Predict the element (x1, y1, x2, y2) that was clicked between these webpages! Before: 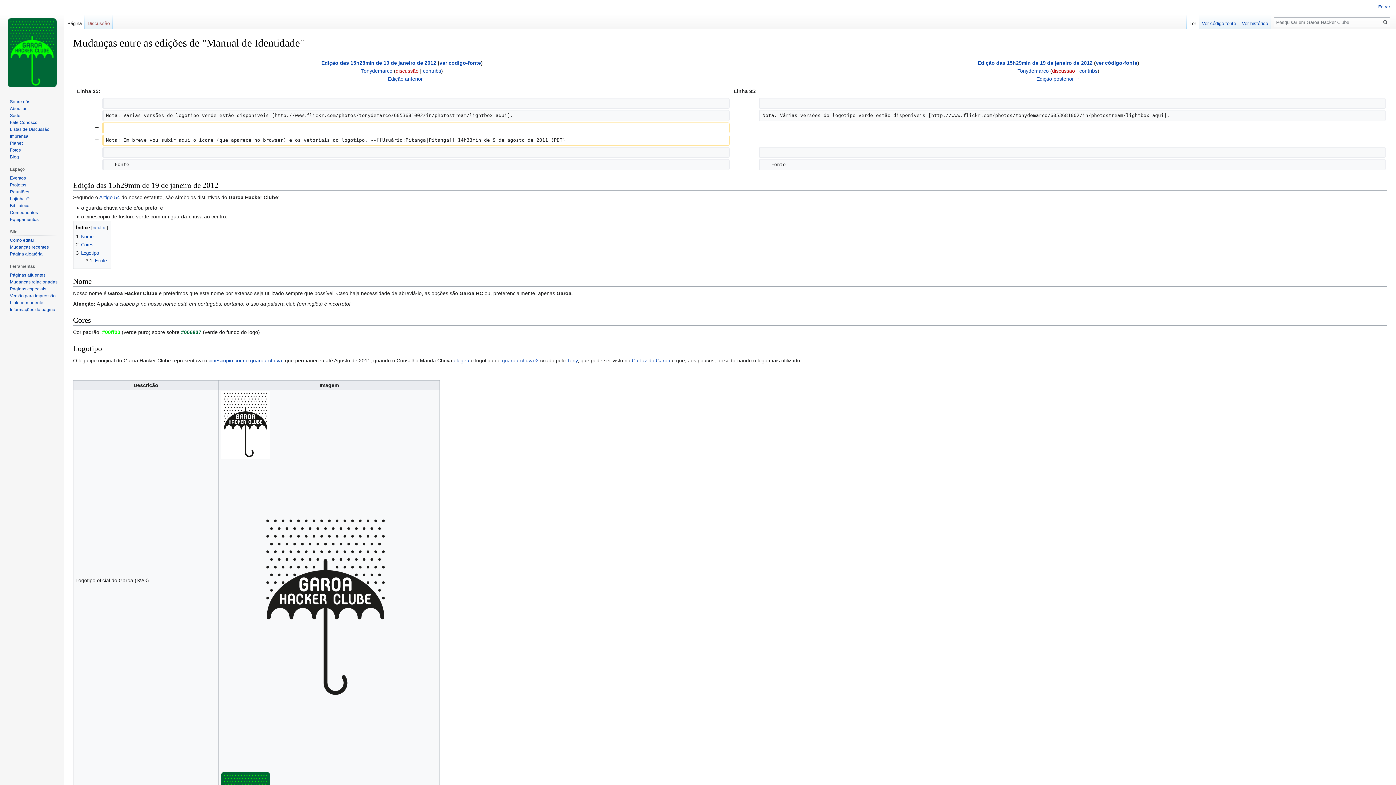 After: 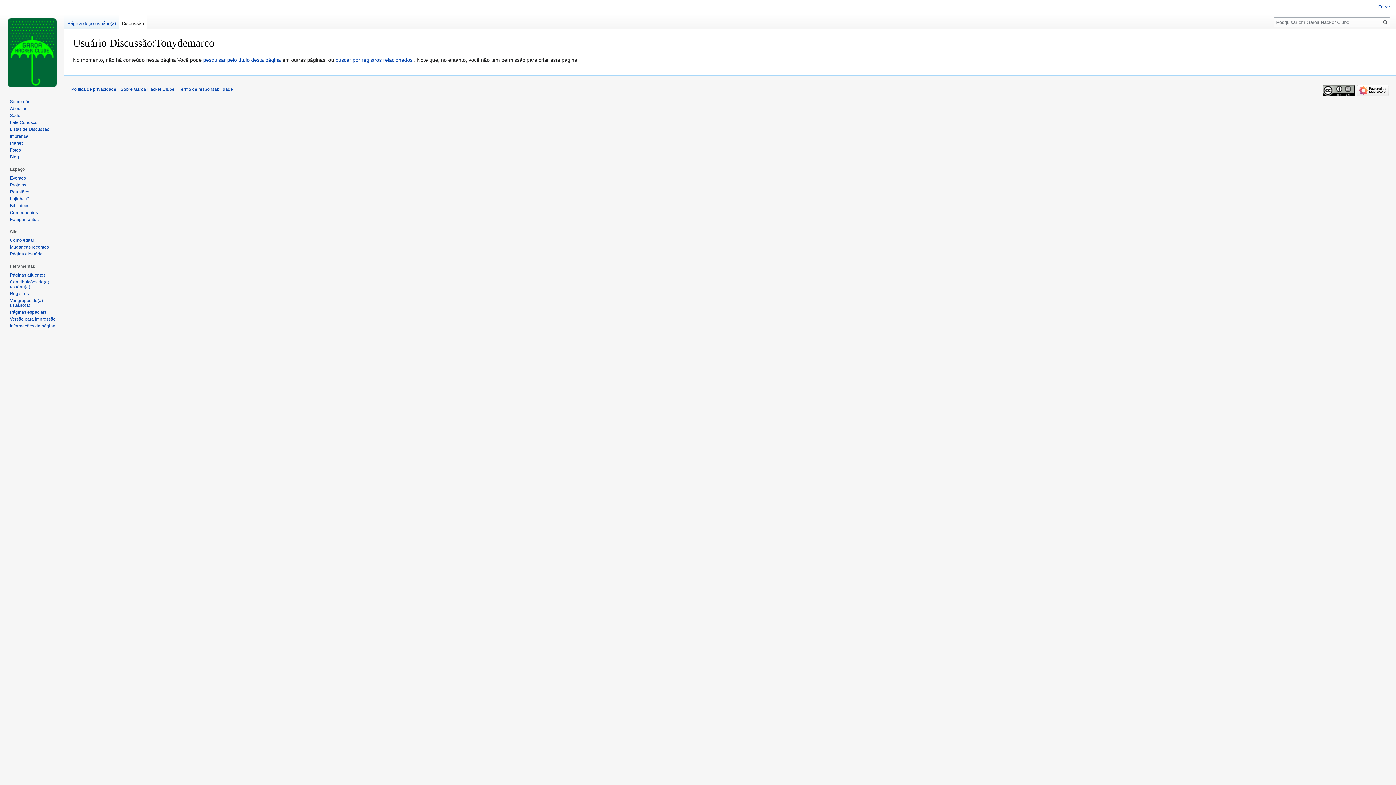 Action: bbox: (395, 68, 418, 73) label: discussão